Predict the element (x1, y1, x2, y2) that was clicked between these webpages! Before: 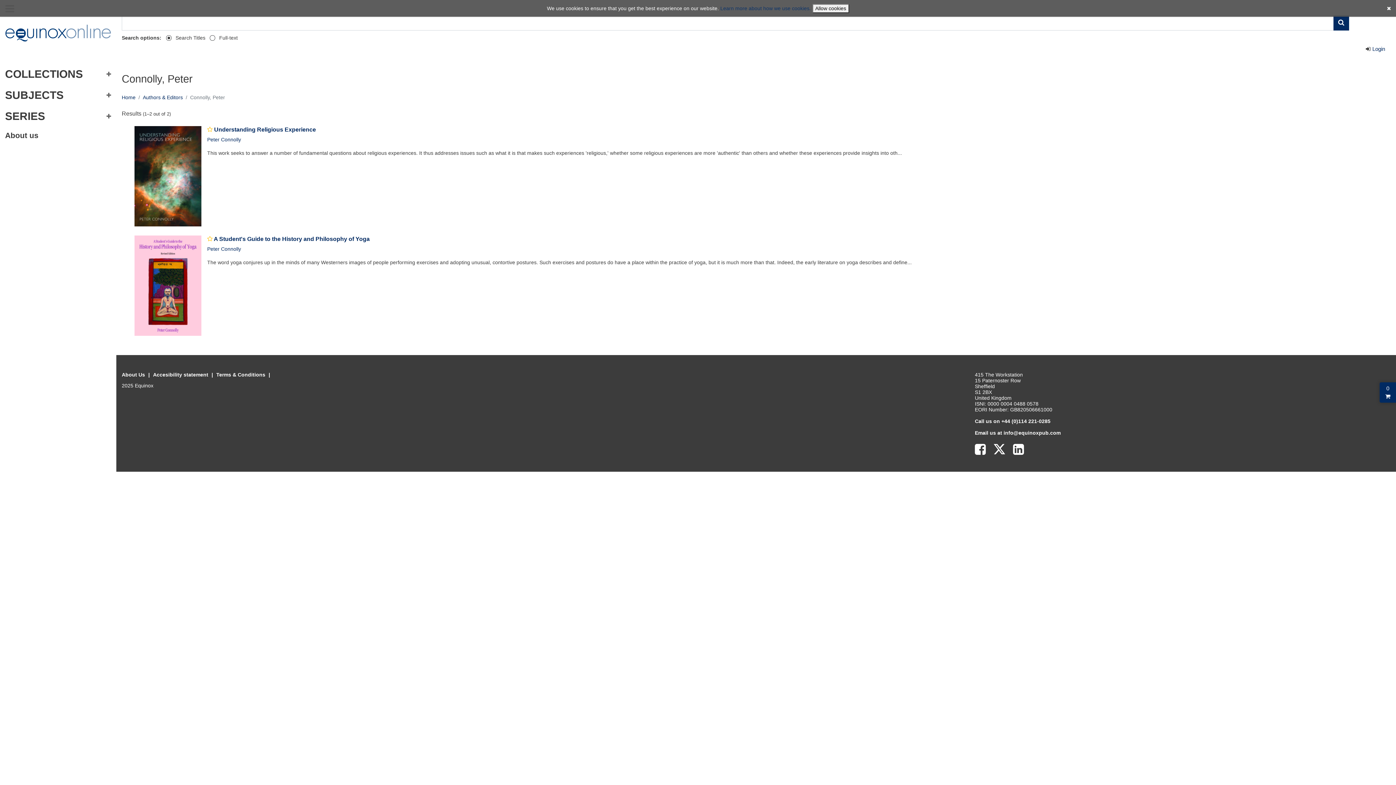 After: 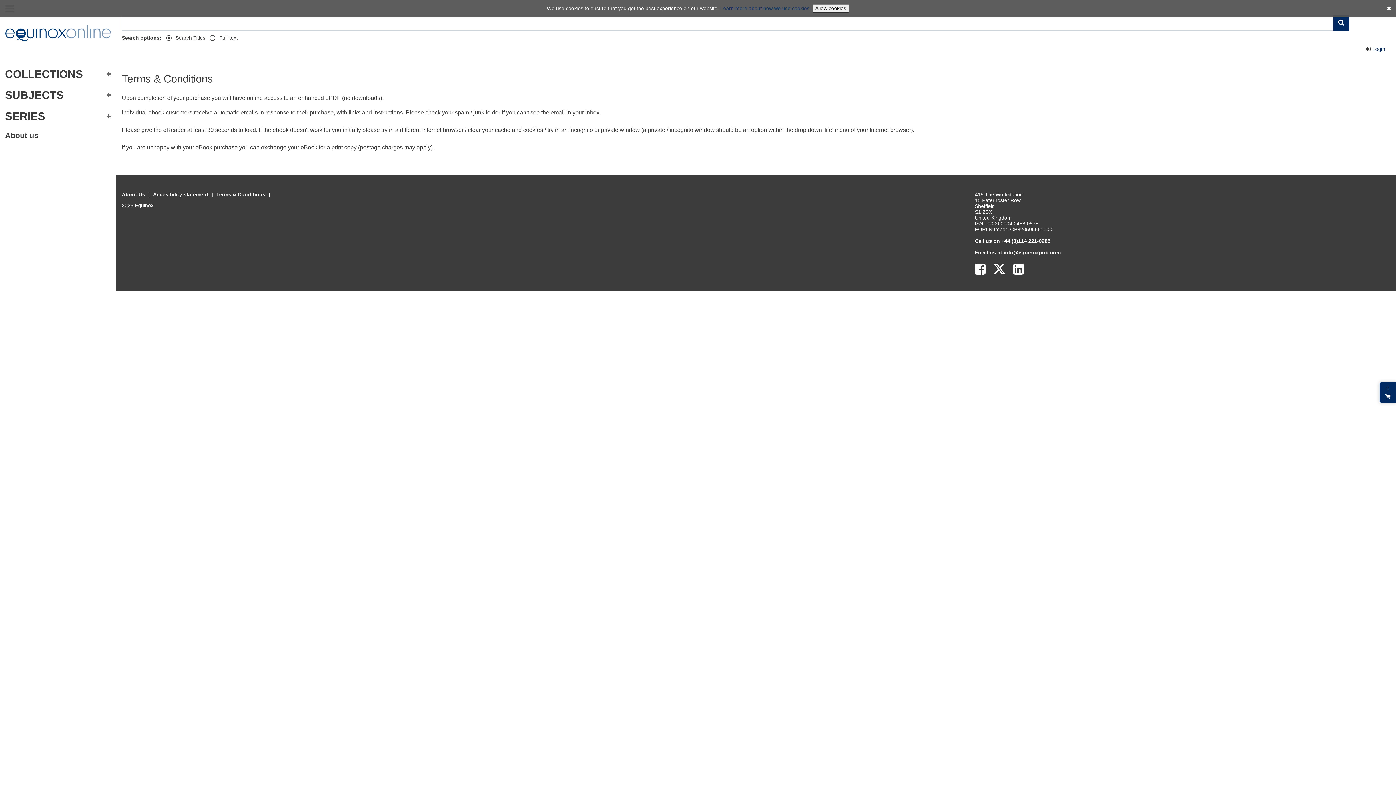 Action: label: Terms & Conditions bbox: (216, 371, 265, 377)